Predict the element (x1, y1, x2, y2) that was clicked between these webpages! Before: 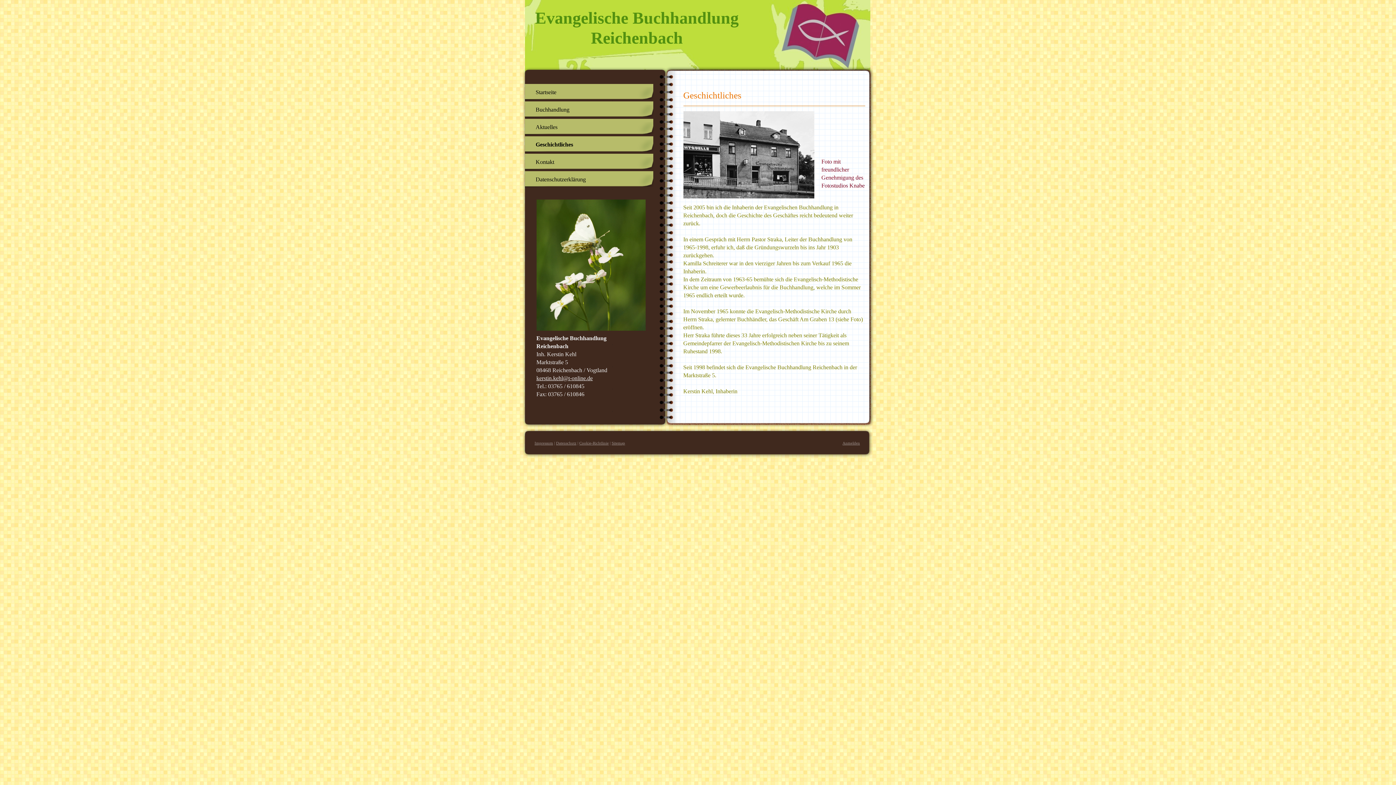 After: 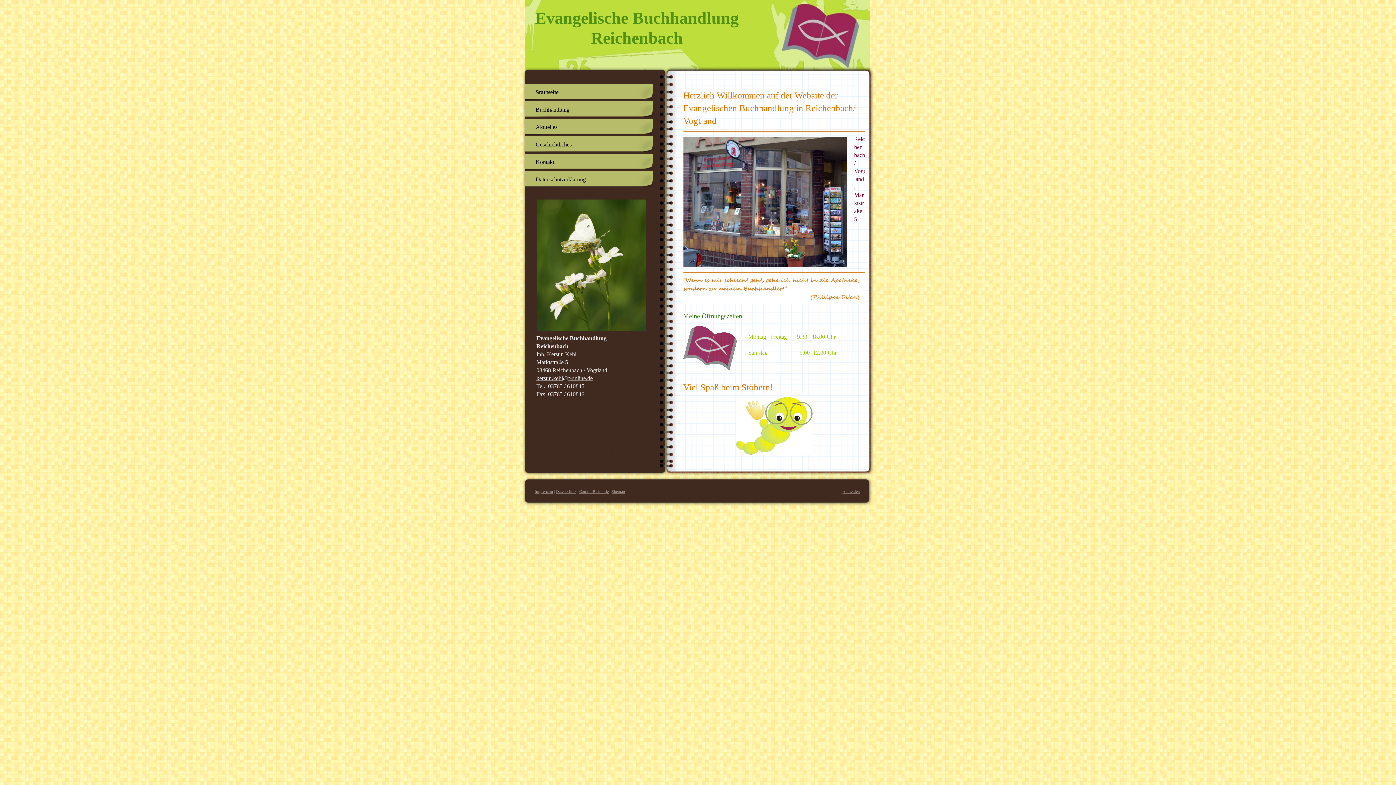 Action: label: Evangelische Buchhandlung
Reichenbach bbox: (524, 0, 870, 72)